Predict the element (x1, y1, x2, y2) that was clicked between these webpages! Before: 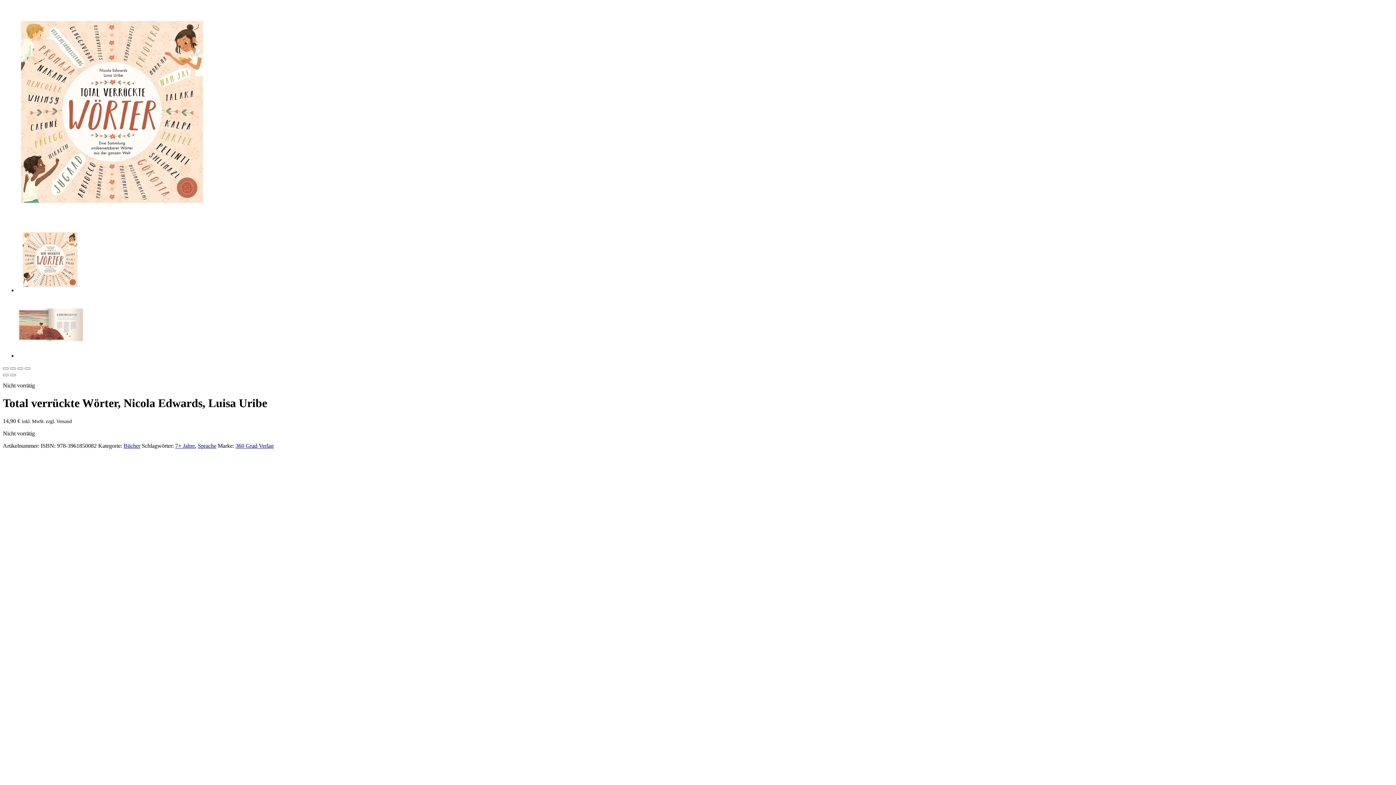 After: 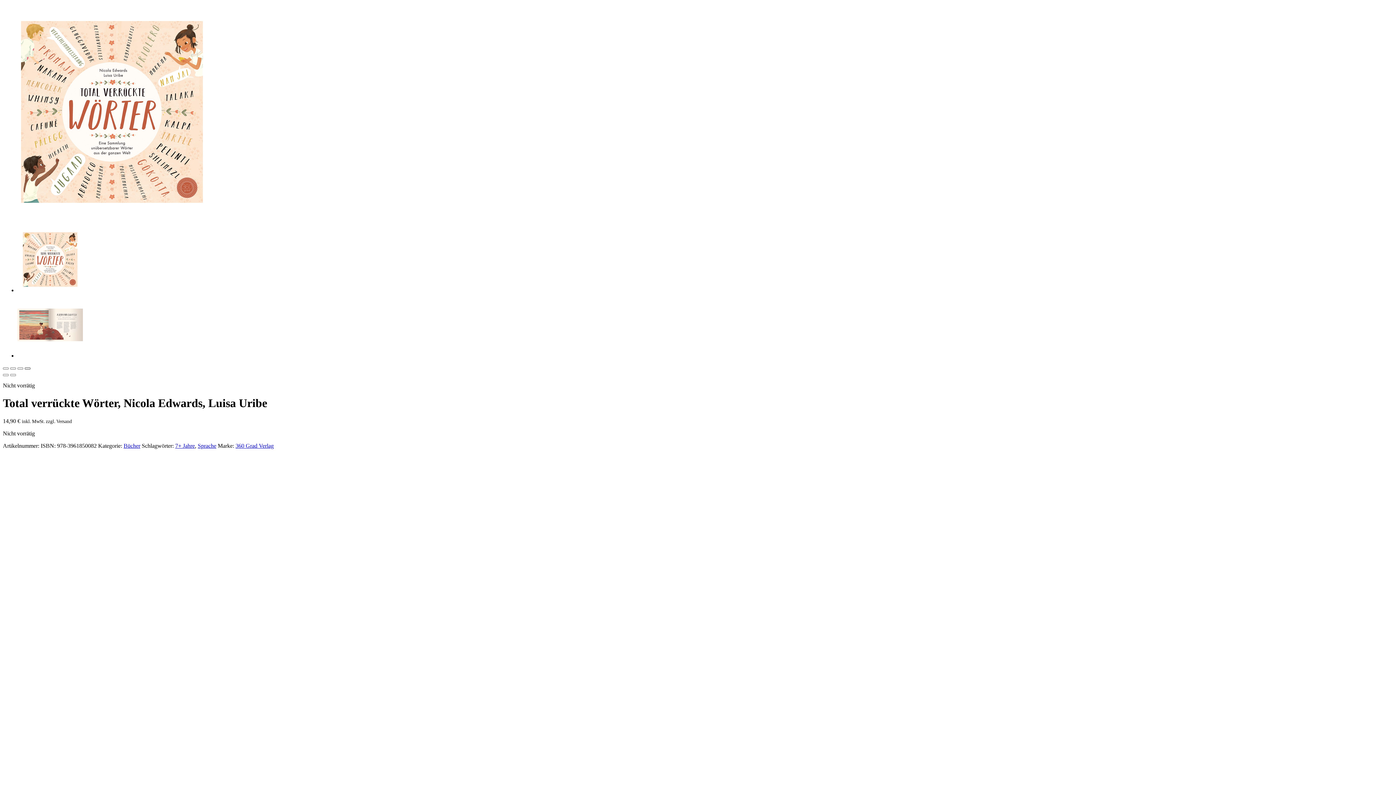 Action: bbox: (24, 367, 30, 369)